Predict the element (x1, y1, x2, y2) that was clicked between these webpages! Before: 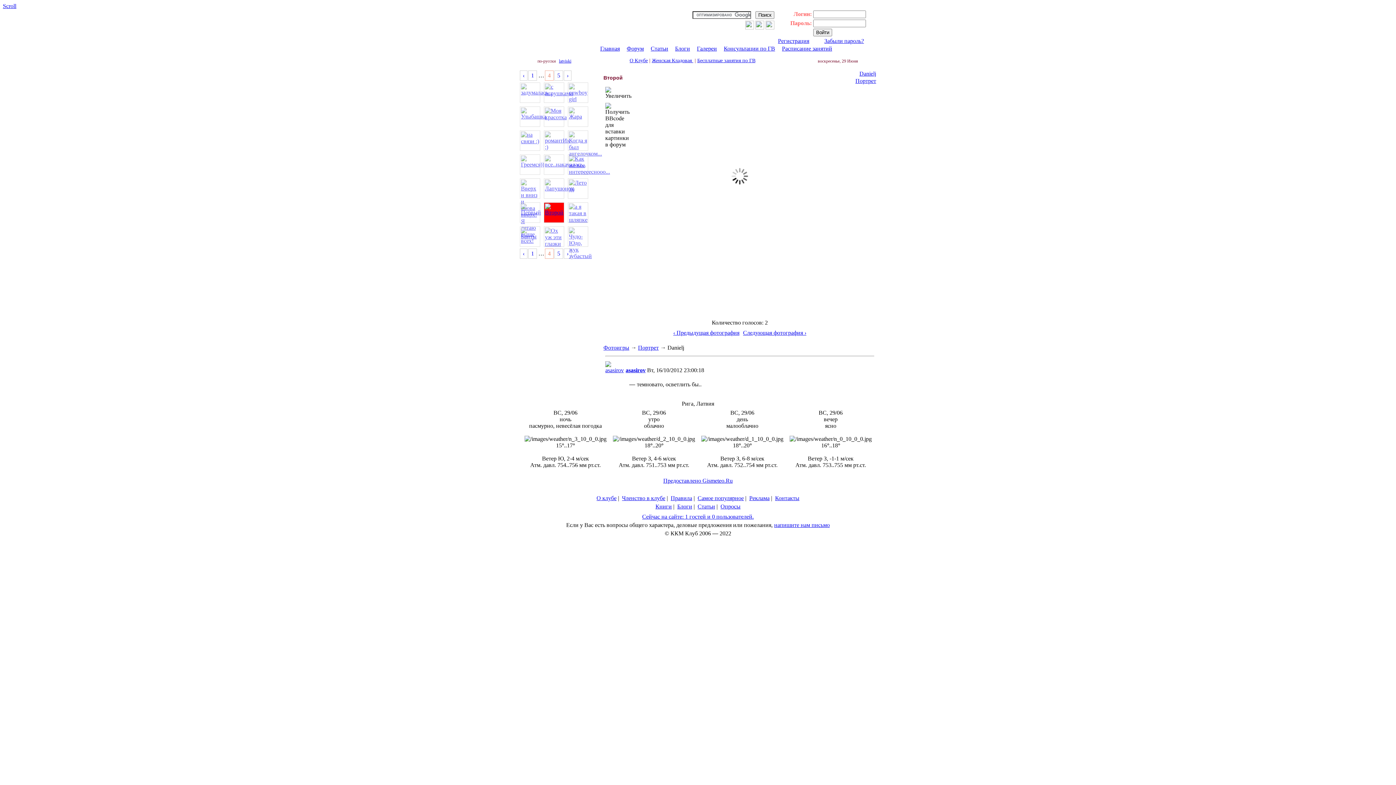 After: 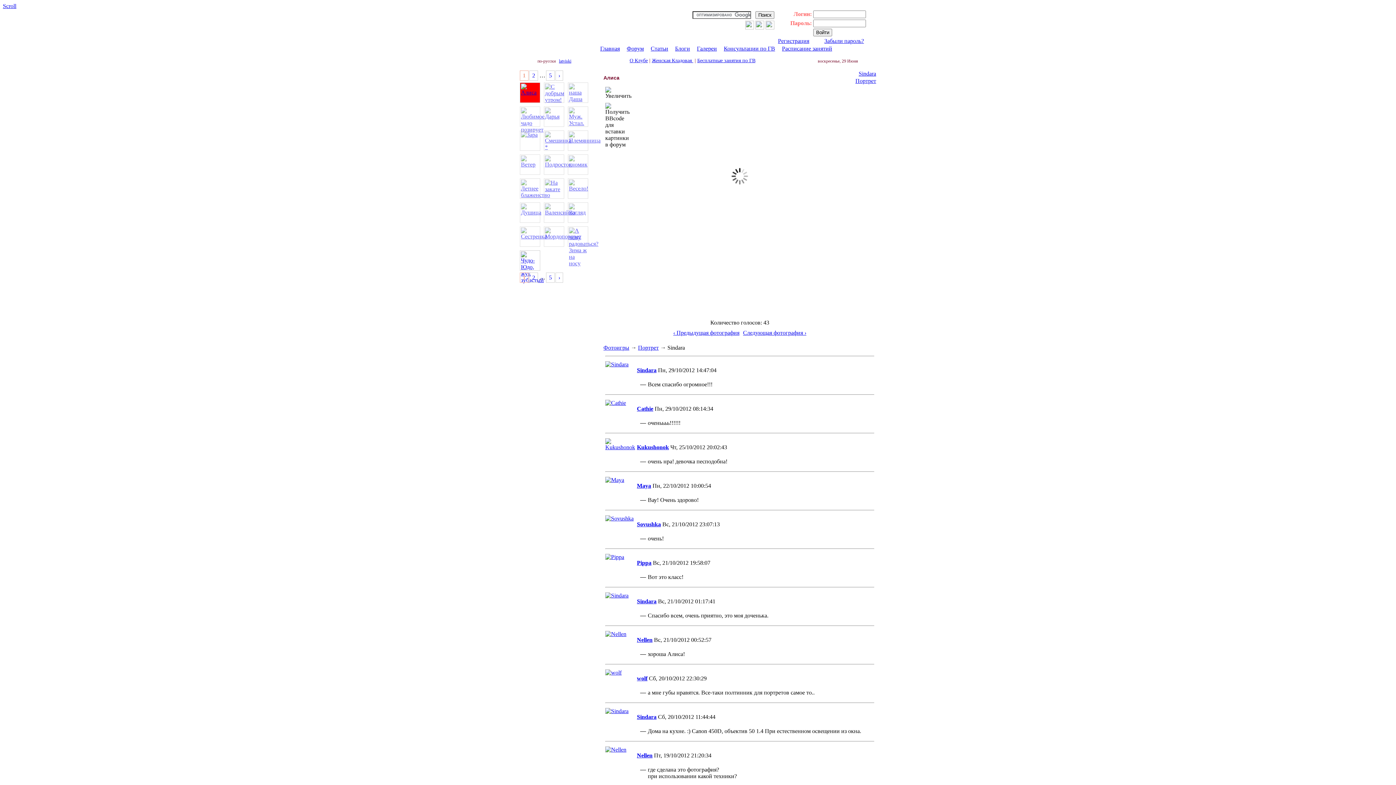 Action: bbox: (528, 248, 537, 258) label: 1